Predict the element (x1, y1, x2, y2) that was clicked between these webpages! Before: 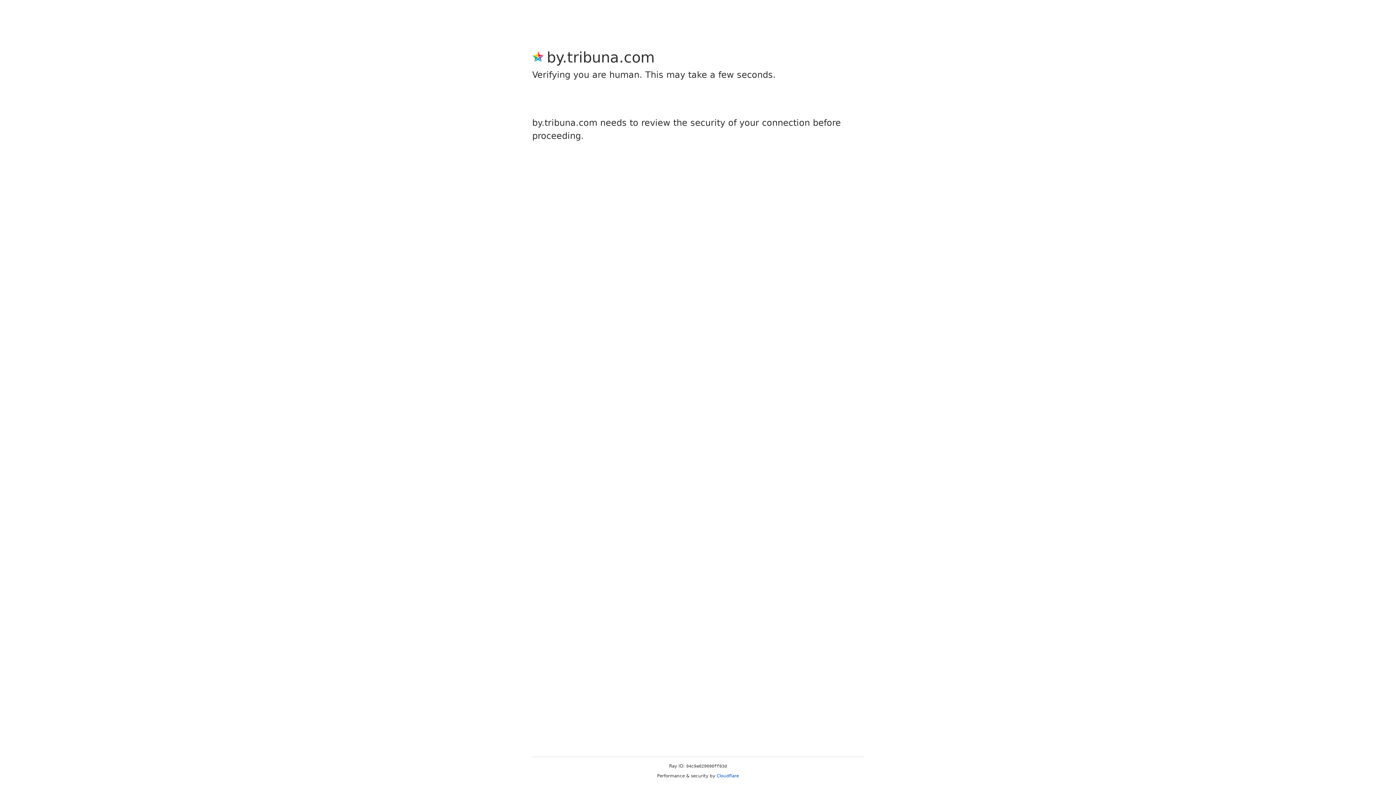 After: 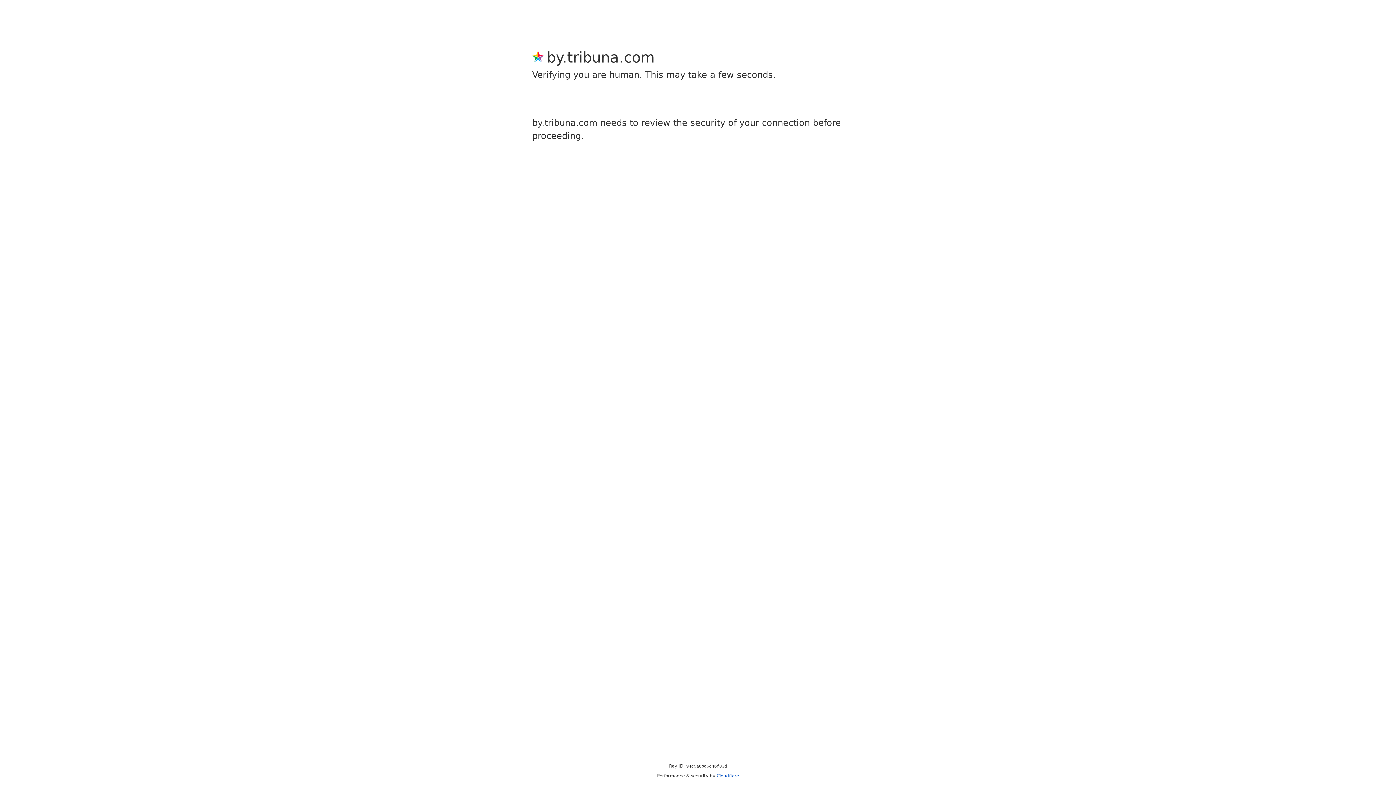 Action: bbox: (716, 773, 739, 778) label: Cloudflare